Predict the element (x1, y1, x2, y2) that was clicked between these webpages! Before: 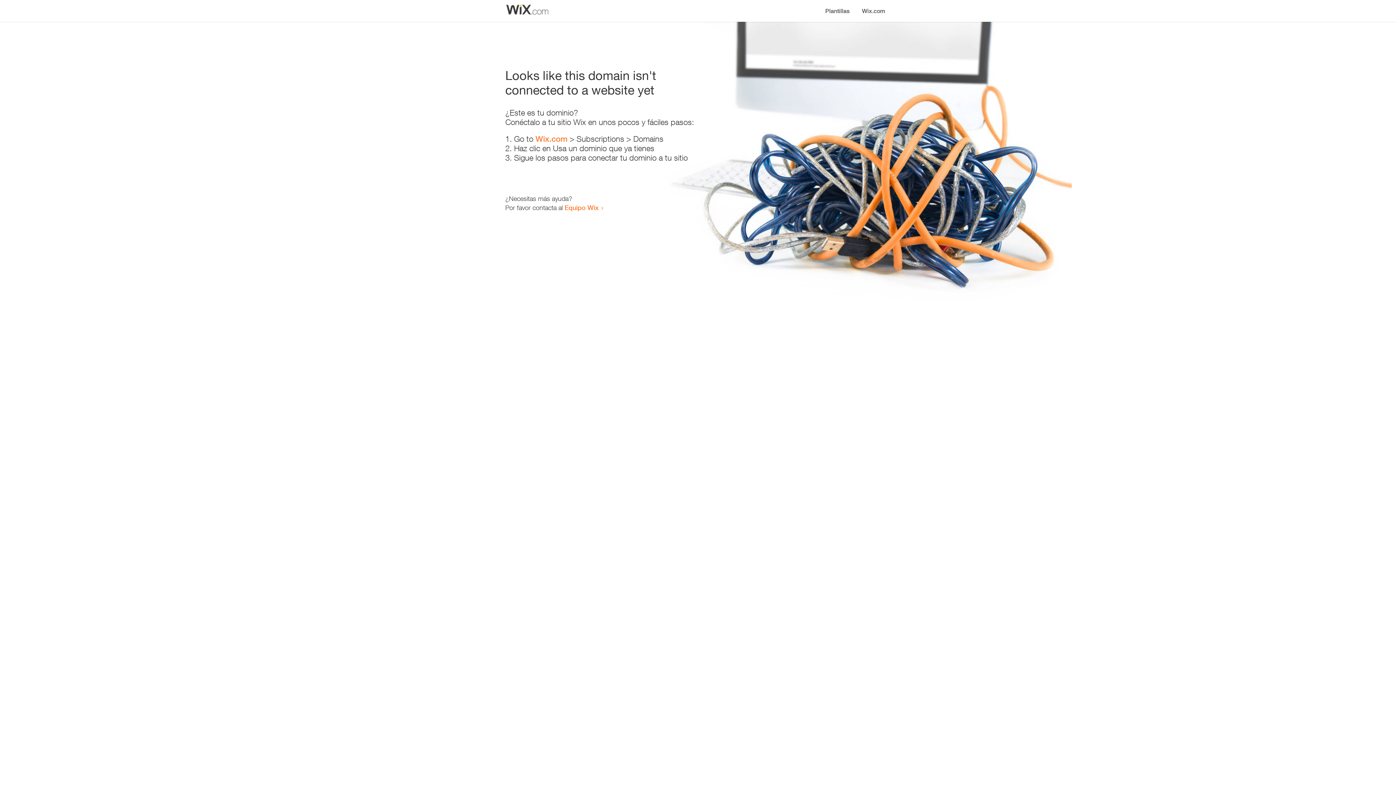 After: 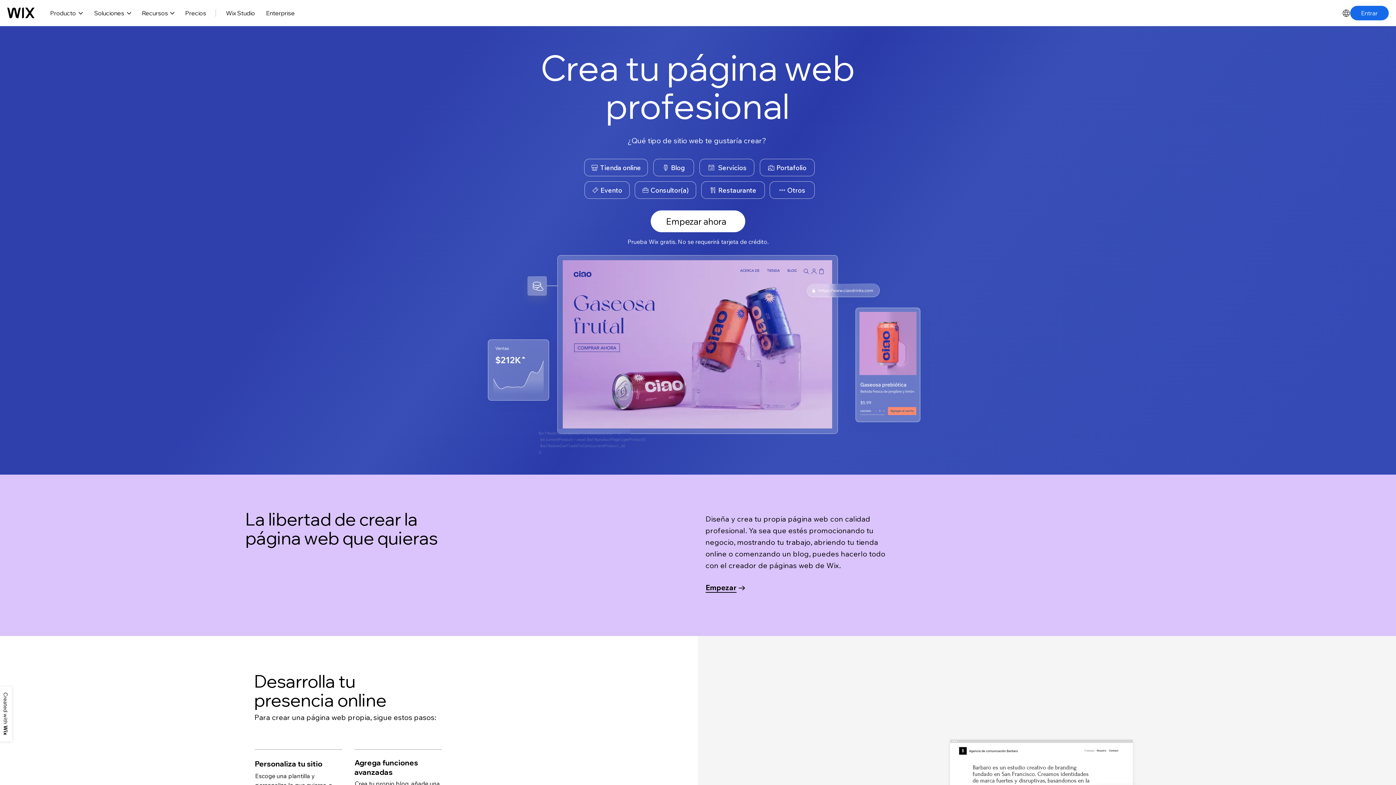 Action: label: Wix.com bbox: (535, 134, 567, 143)